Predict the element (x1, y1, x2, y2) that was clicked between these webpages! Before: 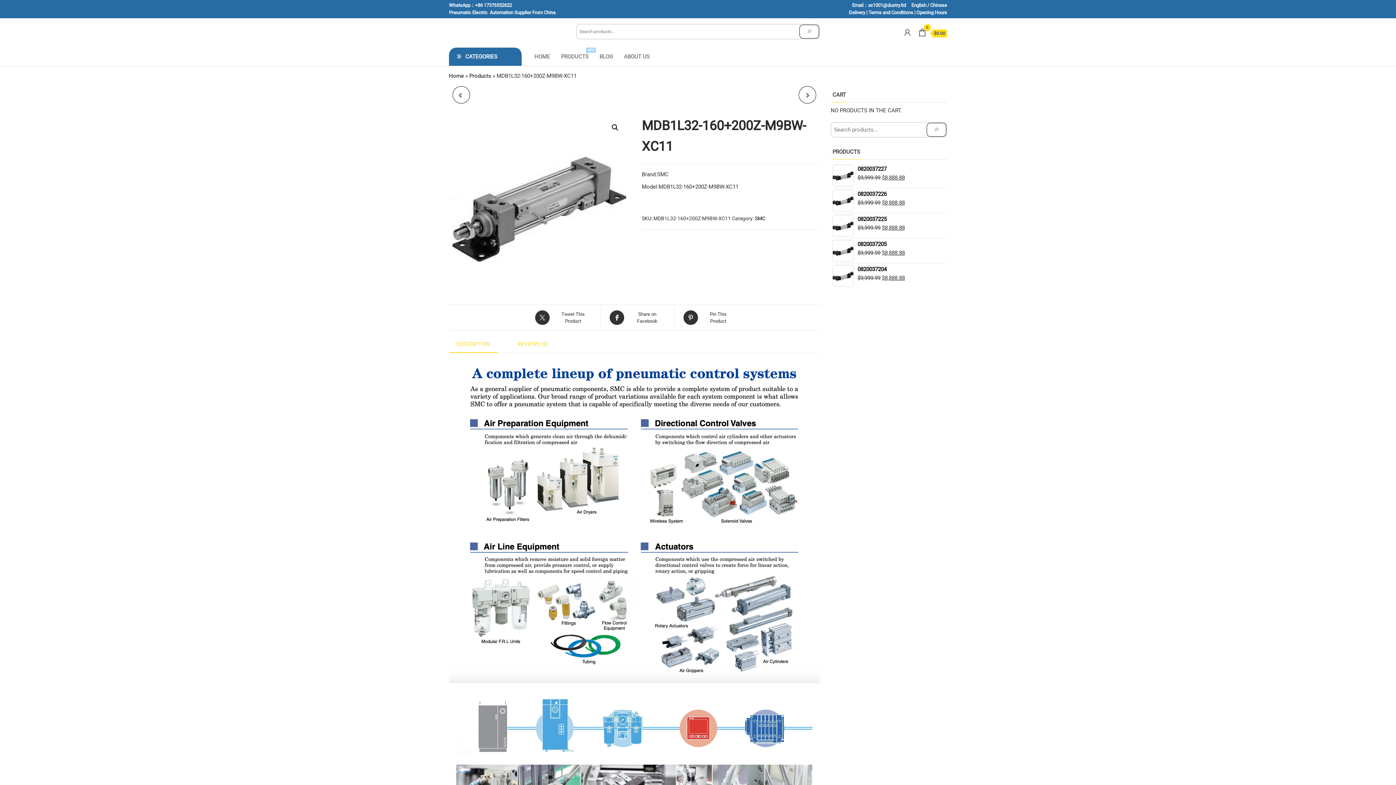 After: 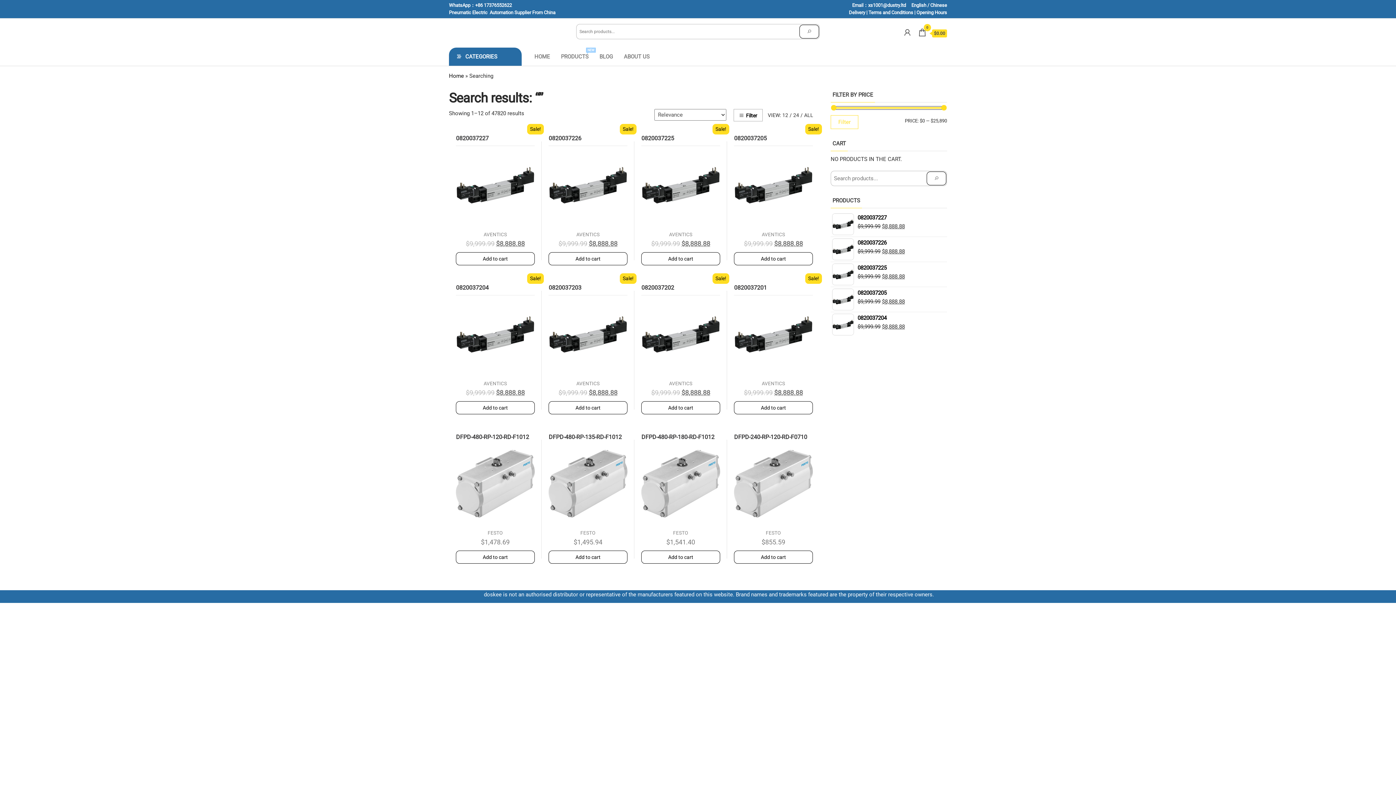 Action: bbox: (926, 122, 946, 136)